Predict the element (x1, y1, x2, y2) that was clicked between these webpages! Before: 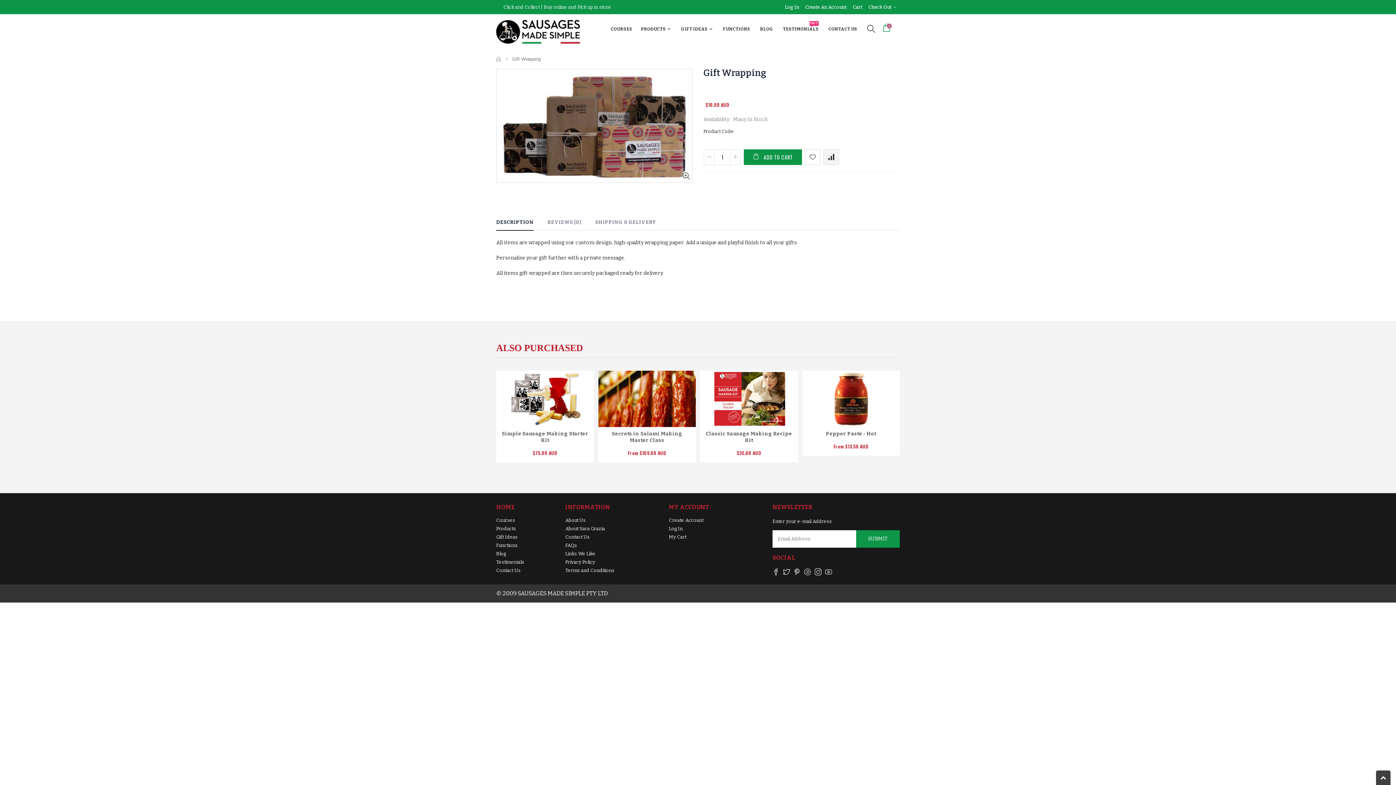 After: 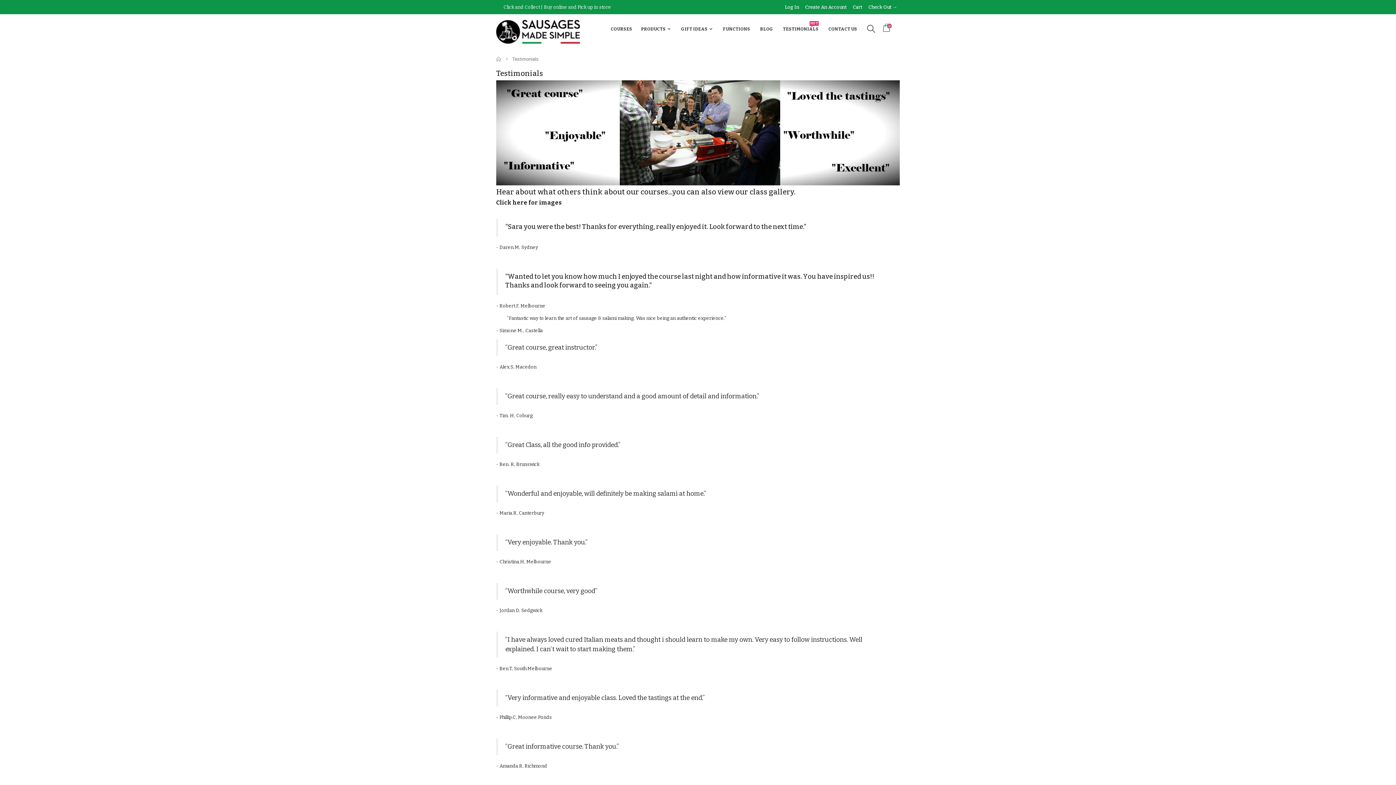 Action: label: Testimonials bbox: (496, 559, 524, 565)